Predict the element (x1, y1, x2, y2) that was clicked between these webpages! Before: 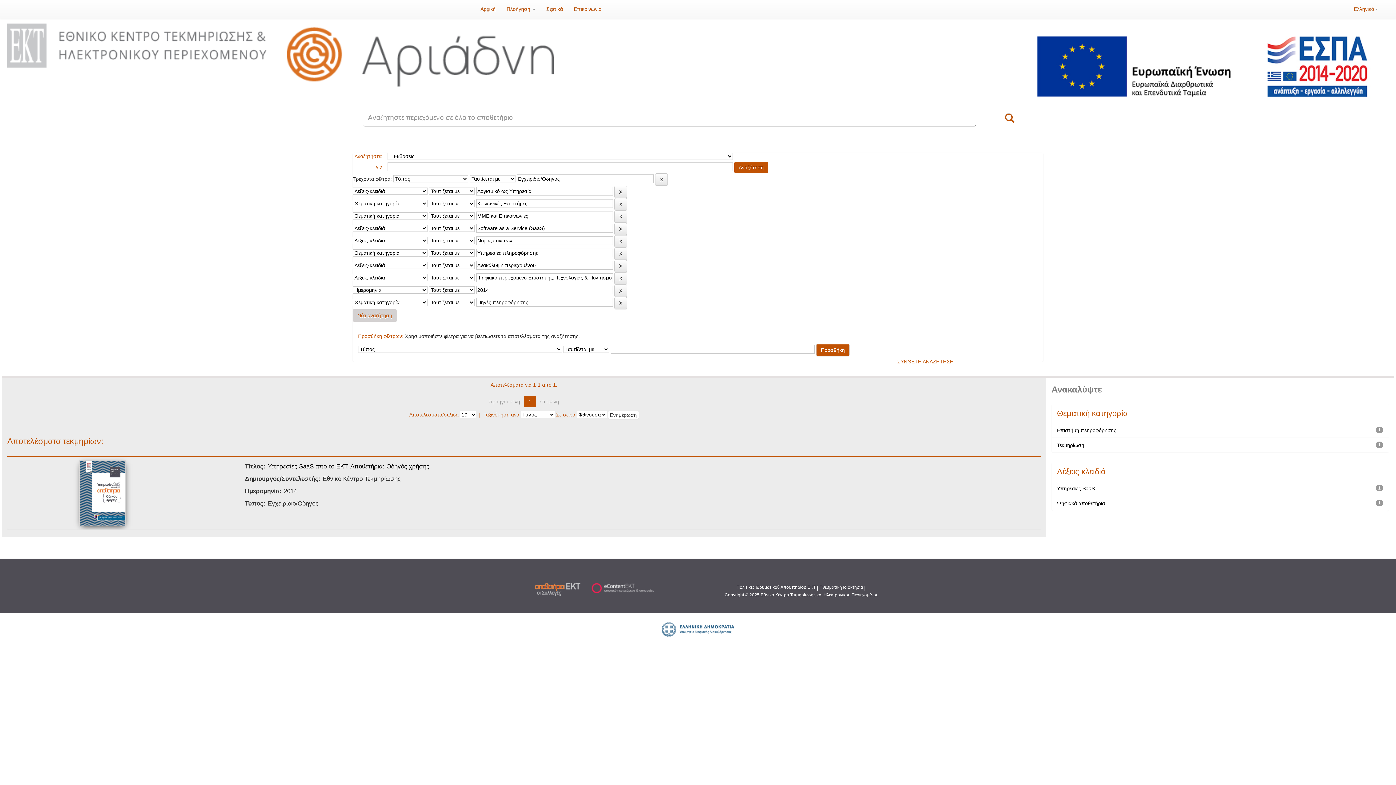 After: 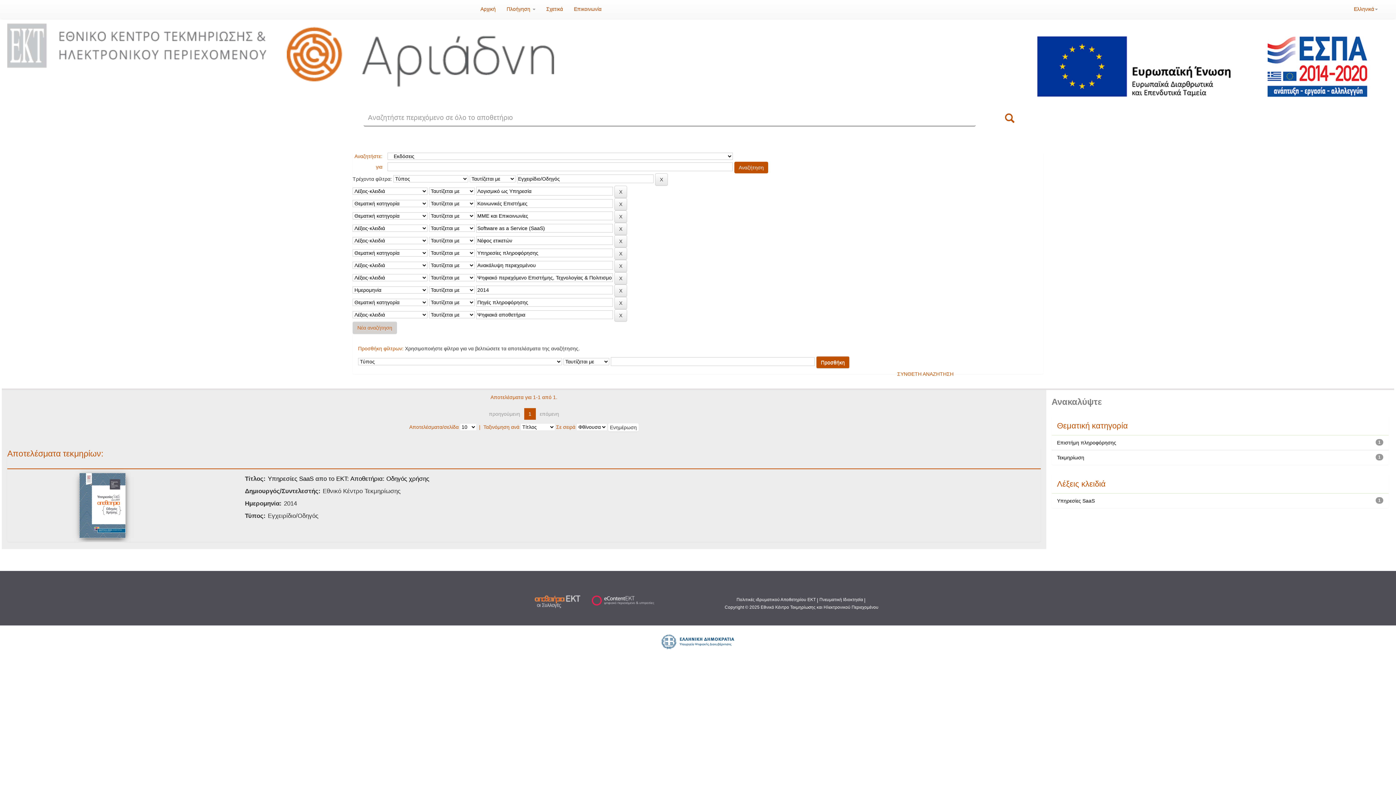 Action: label: Ψηφιακά αποθετήρια bbox: (1057, 500, 1105, 506)